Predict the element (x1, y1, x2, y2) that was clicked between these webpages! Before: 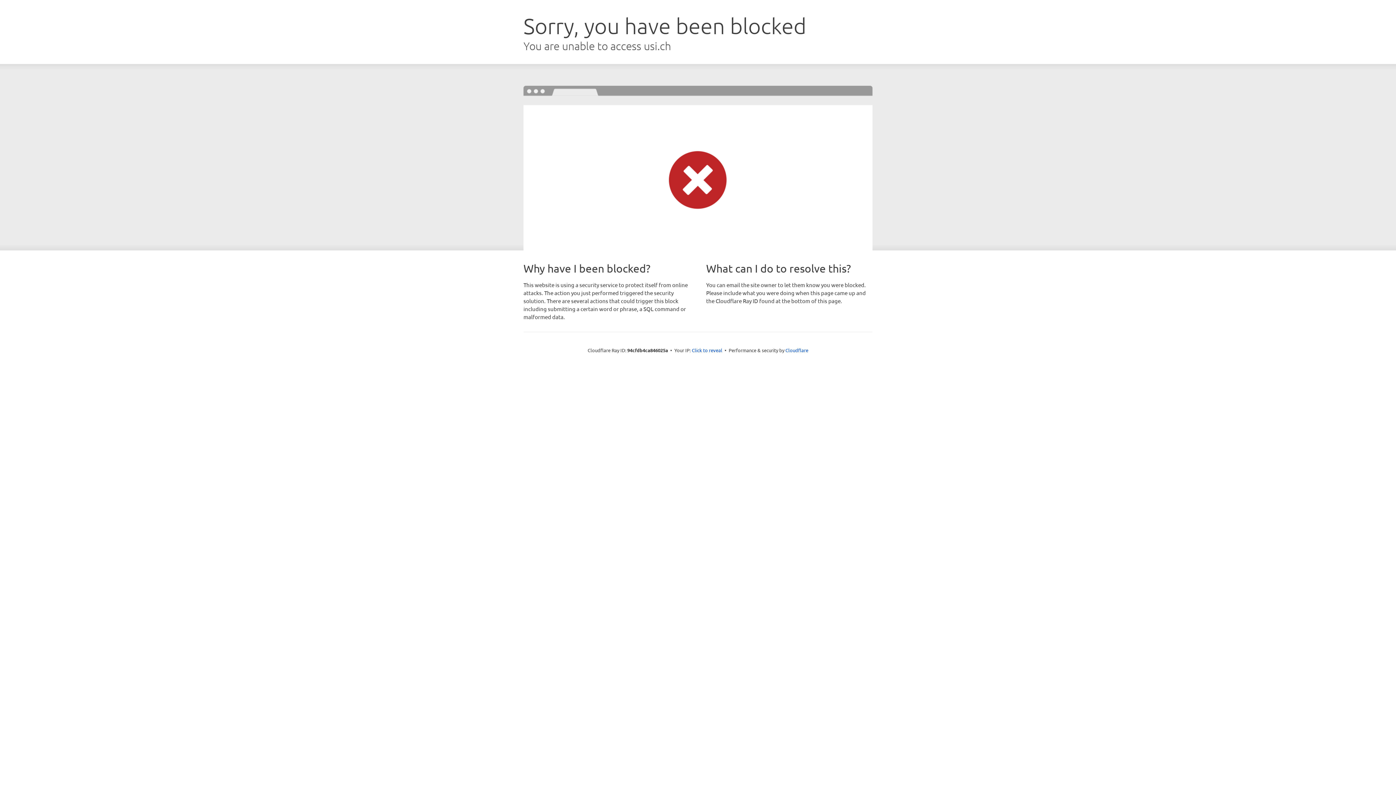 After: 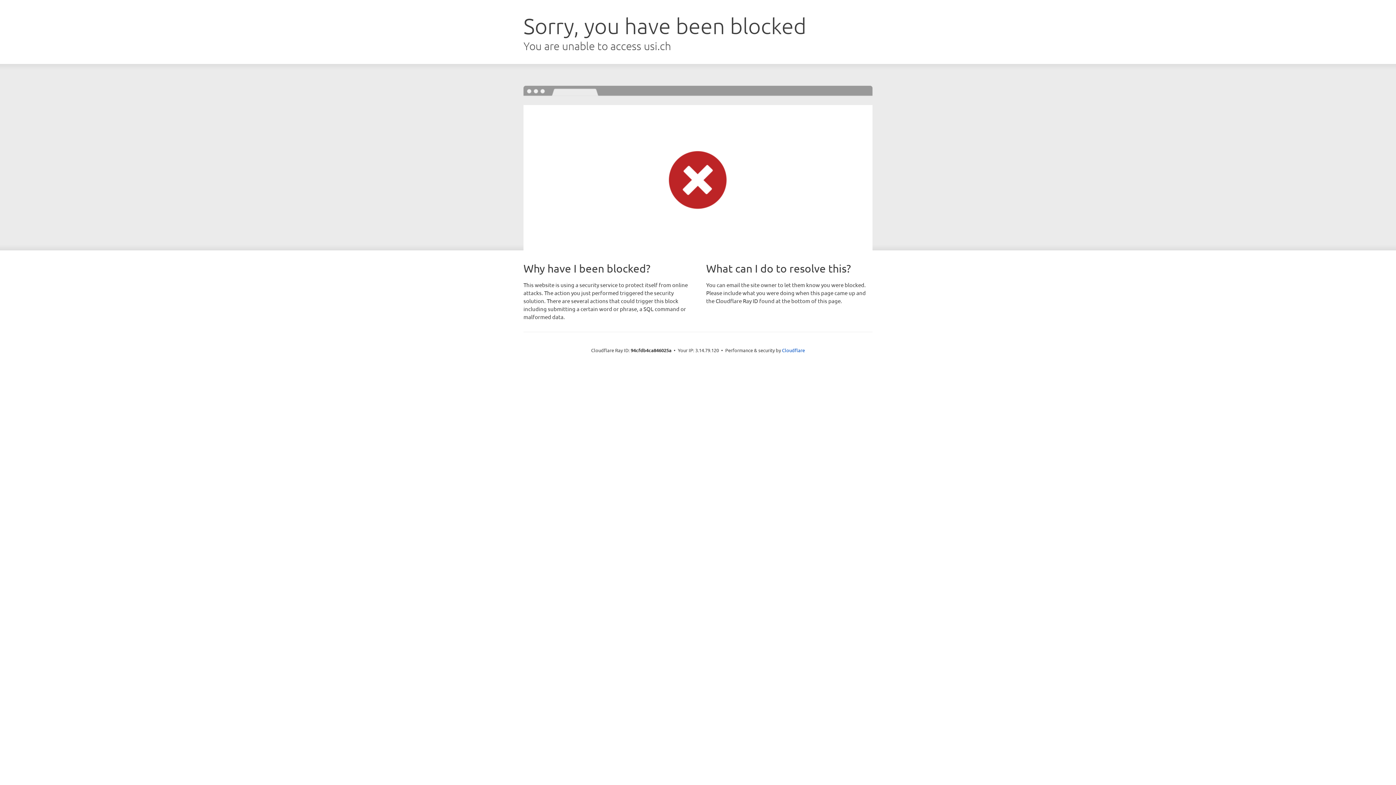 Action: label: Click to reveal bbox: (692, 346, 722, 353)